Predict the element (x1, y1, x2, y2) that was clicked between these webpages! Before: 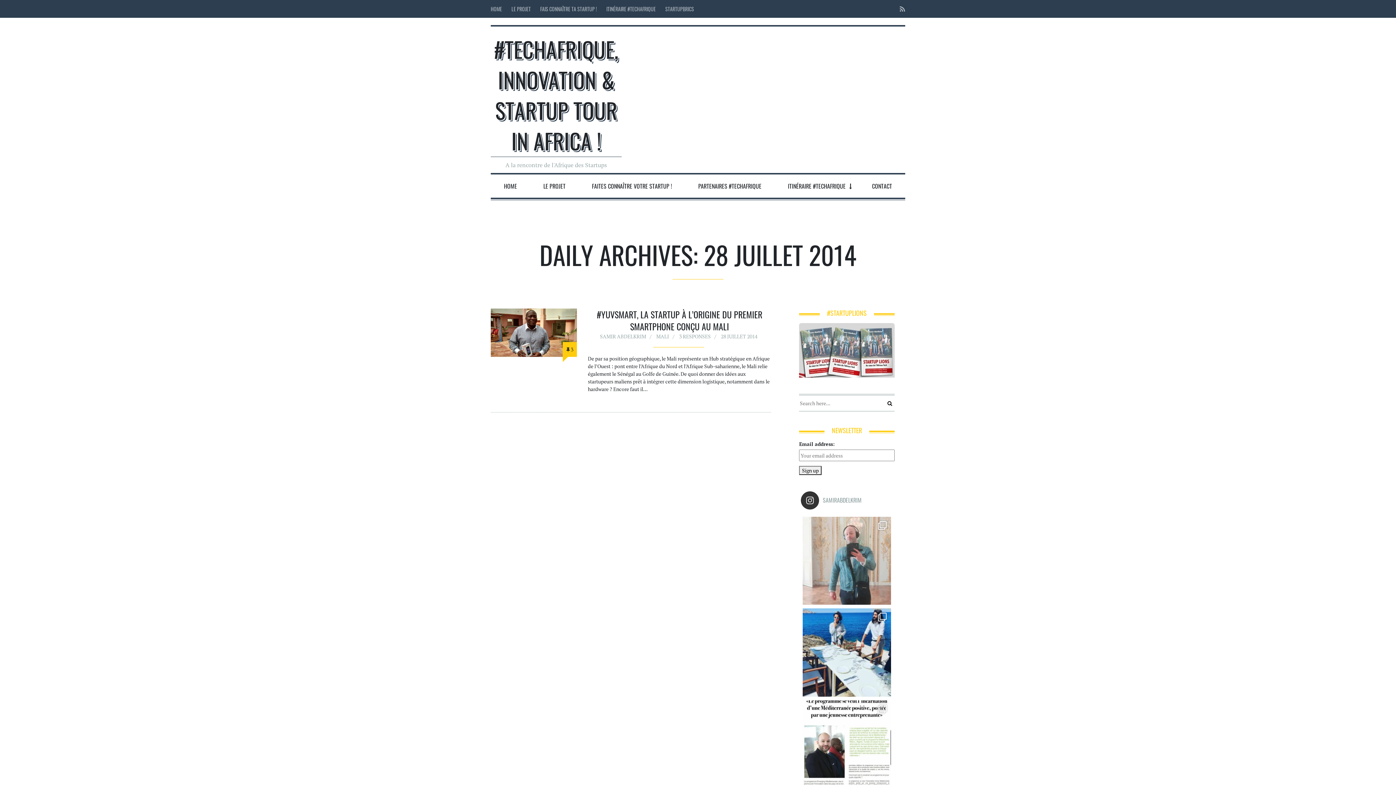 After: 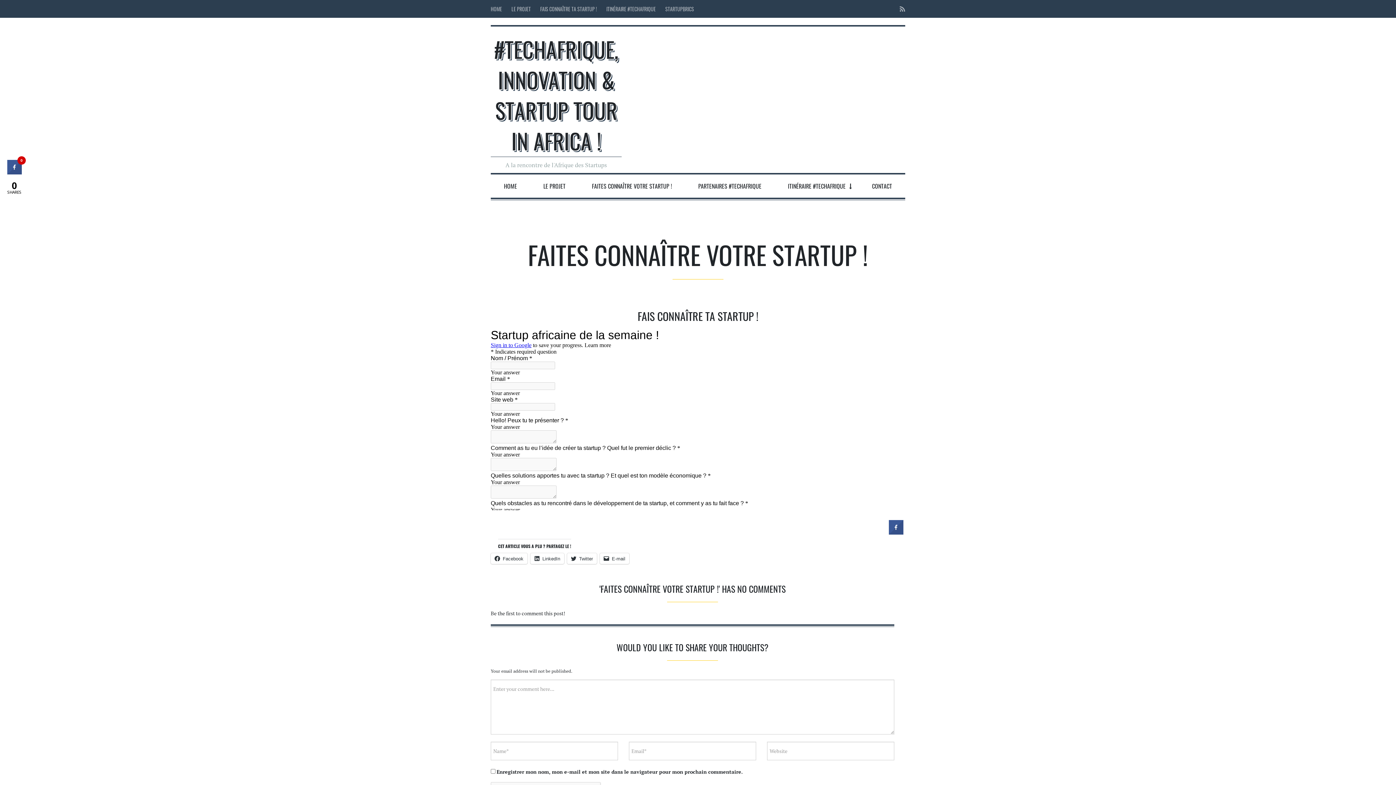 Action: bbox: (584, 174, 679, 197) label: FAITES CONNAÎTRE VOTRE STARTUP !